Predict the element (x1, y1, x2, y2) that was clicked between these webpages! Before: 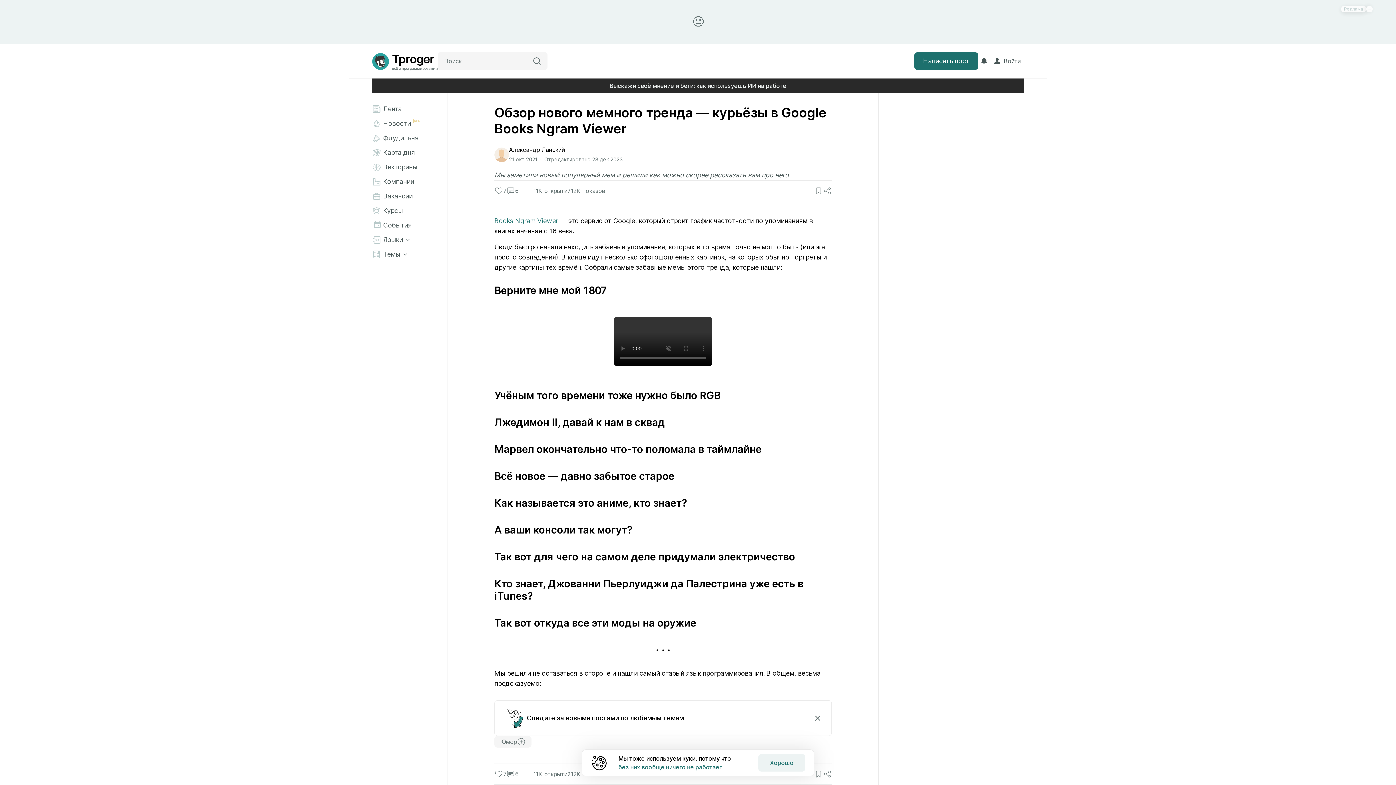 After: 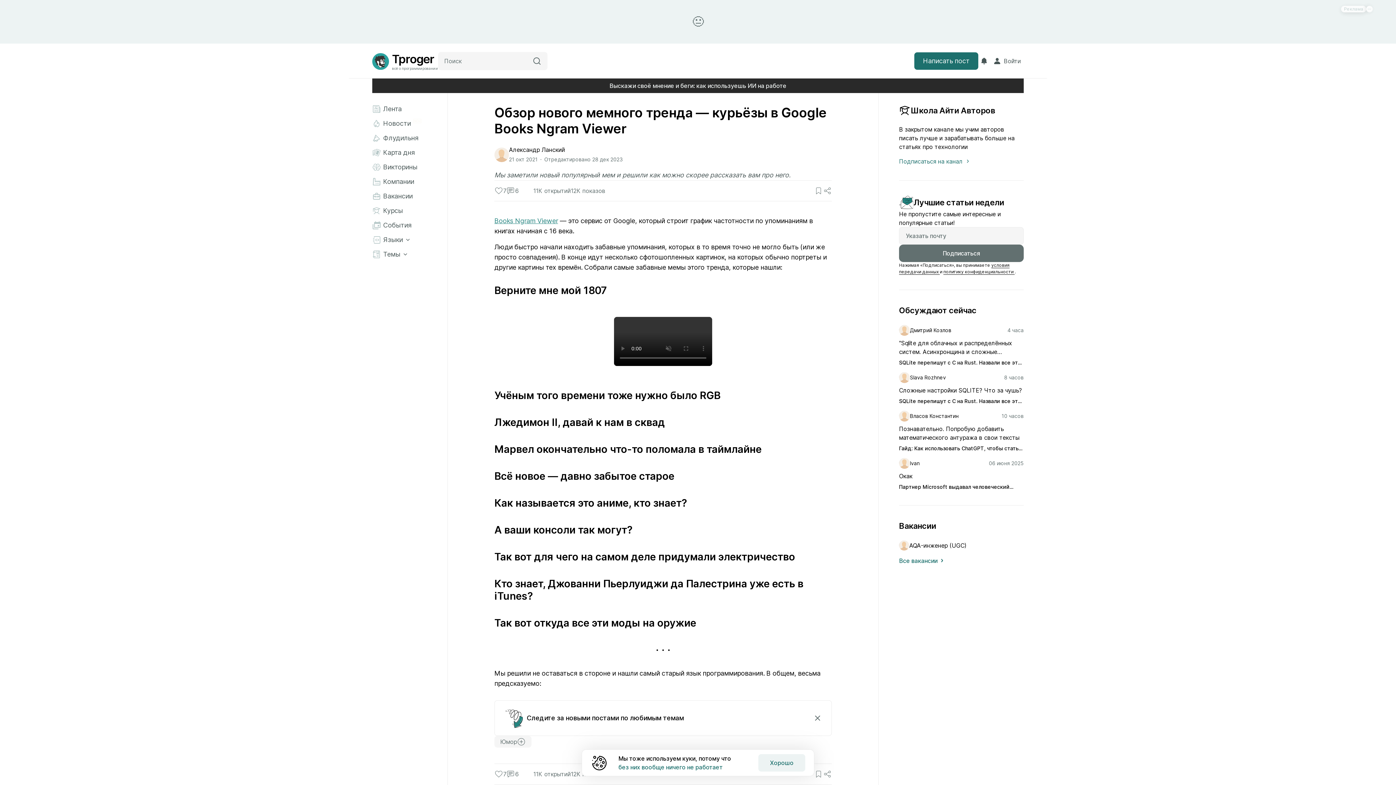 Action: label: Books Ngram Viewer bbox: (494, 217, 558, 224)